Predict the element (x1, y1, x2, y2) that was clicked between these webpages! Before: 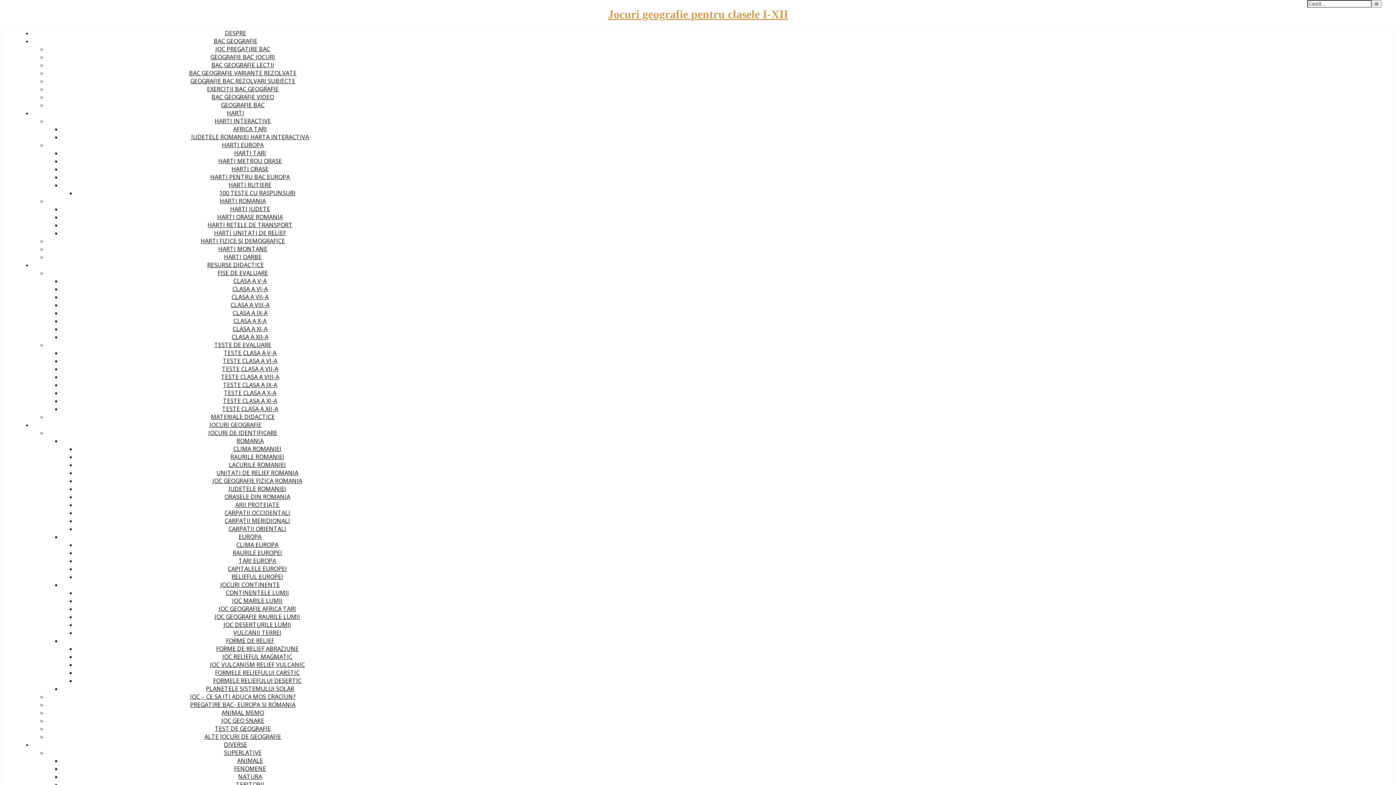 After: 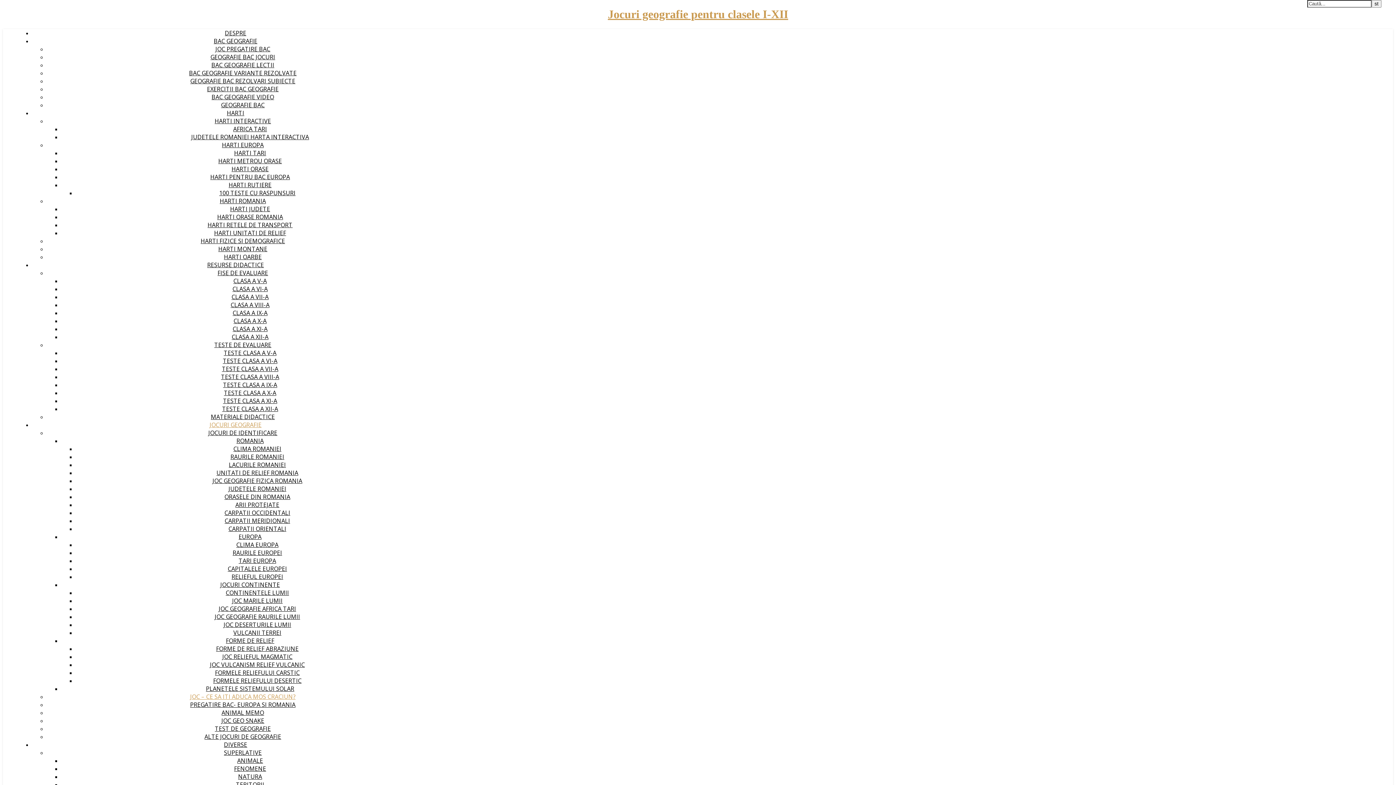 Action: label: JOC – CE SA ITI ADUCA MOS CRACIUN? bbox: (190, 693, 295, 701)